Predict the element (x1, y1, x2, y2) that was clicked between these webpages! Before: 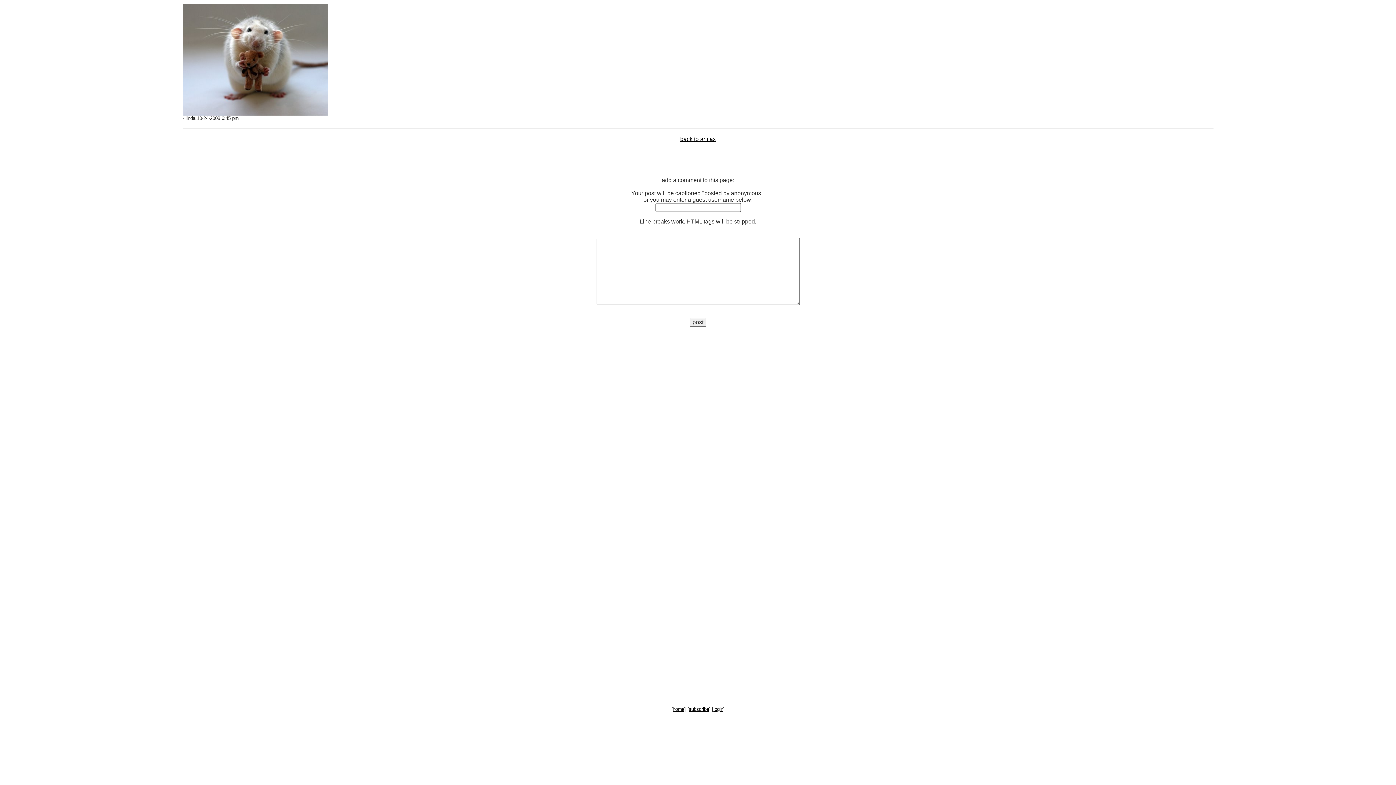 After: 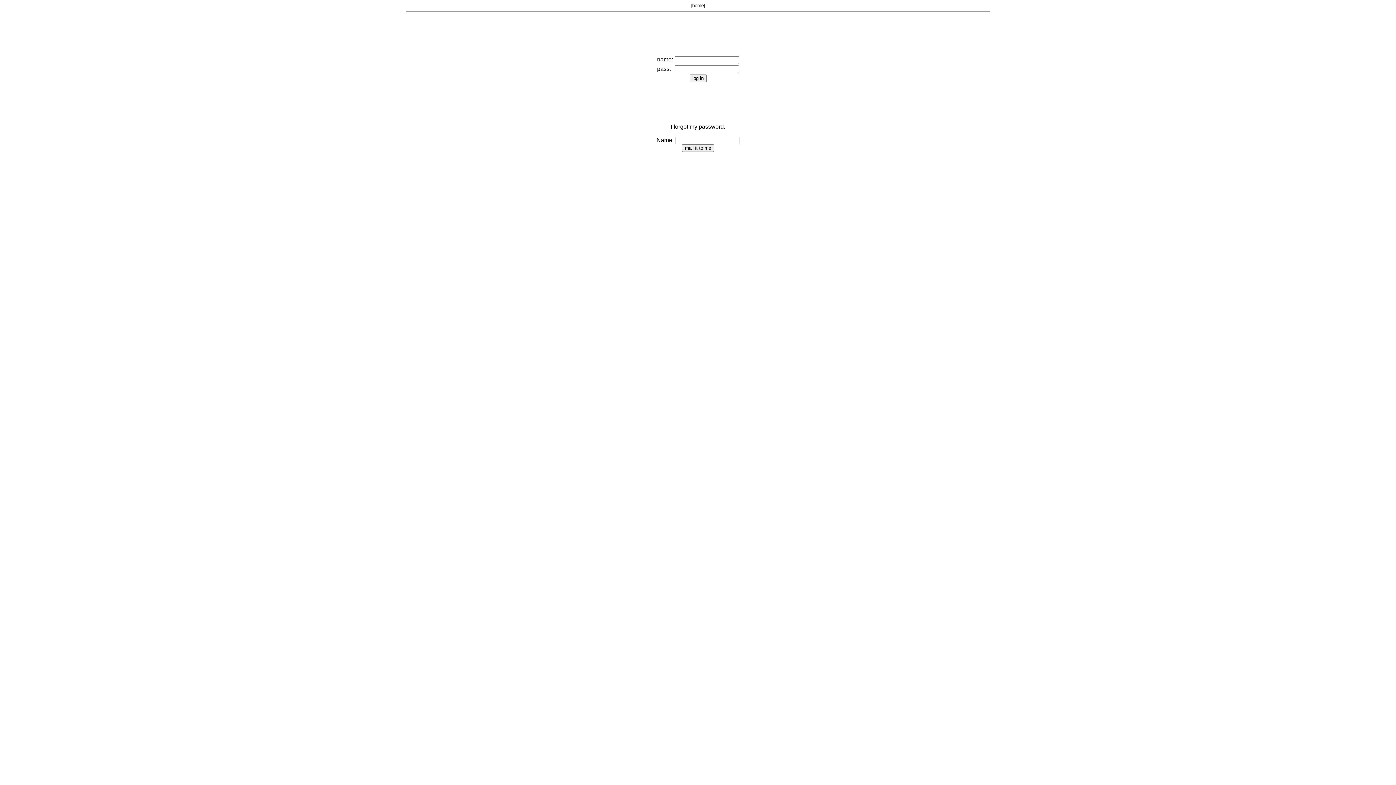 Action: bbox: (713, 706, 723, 712) label: login